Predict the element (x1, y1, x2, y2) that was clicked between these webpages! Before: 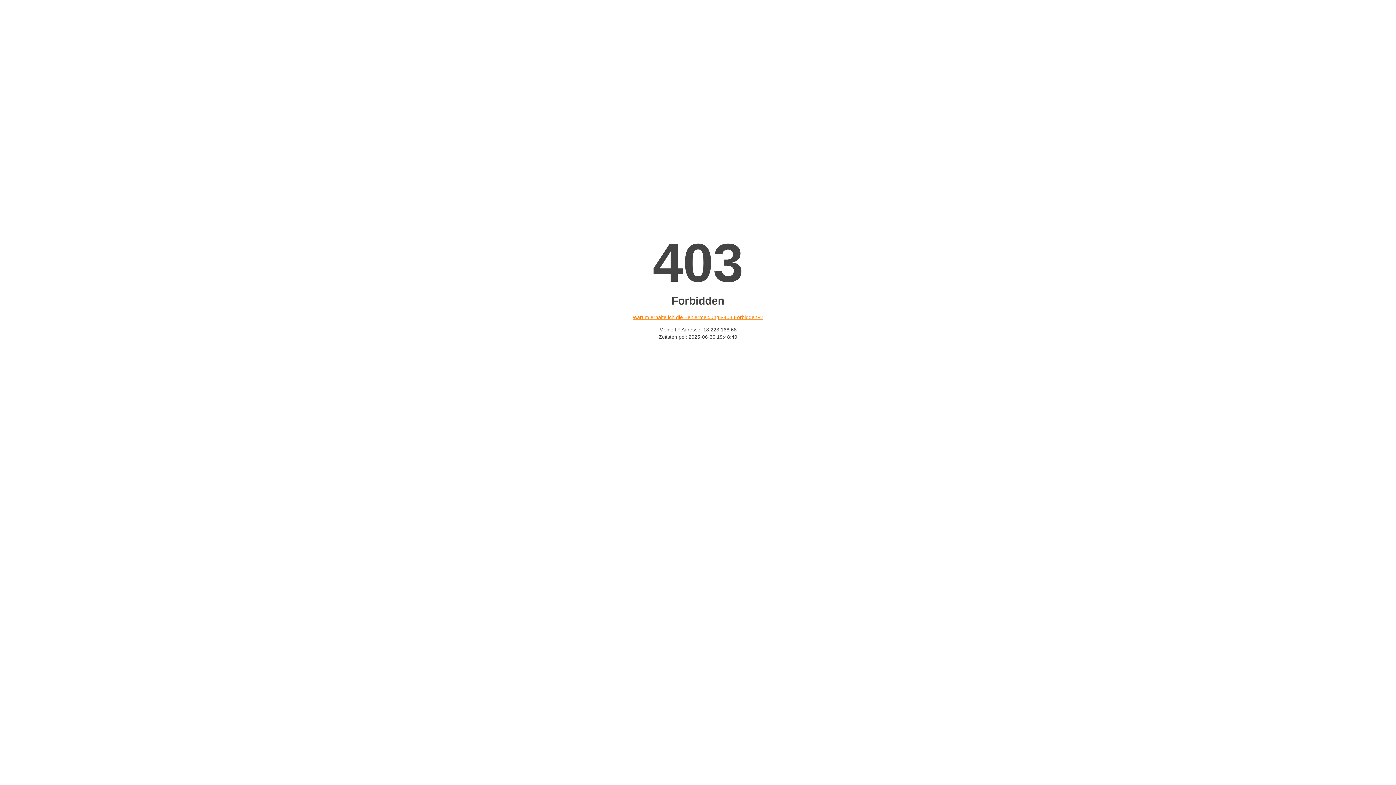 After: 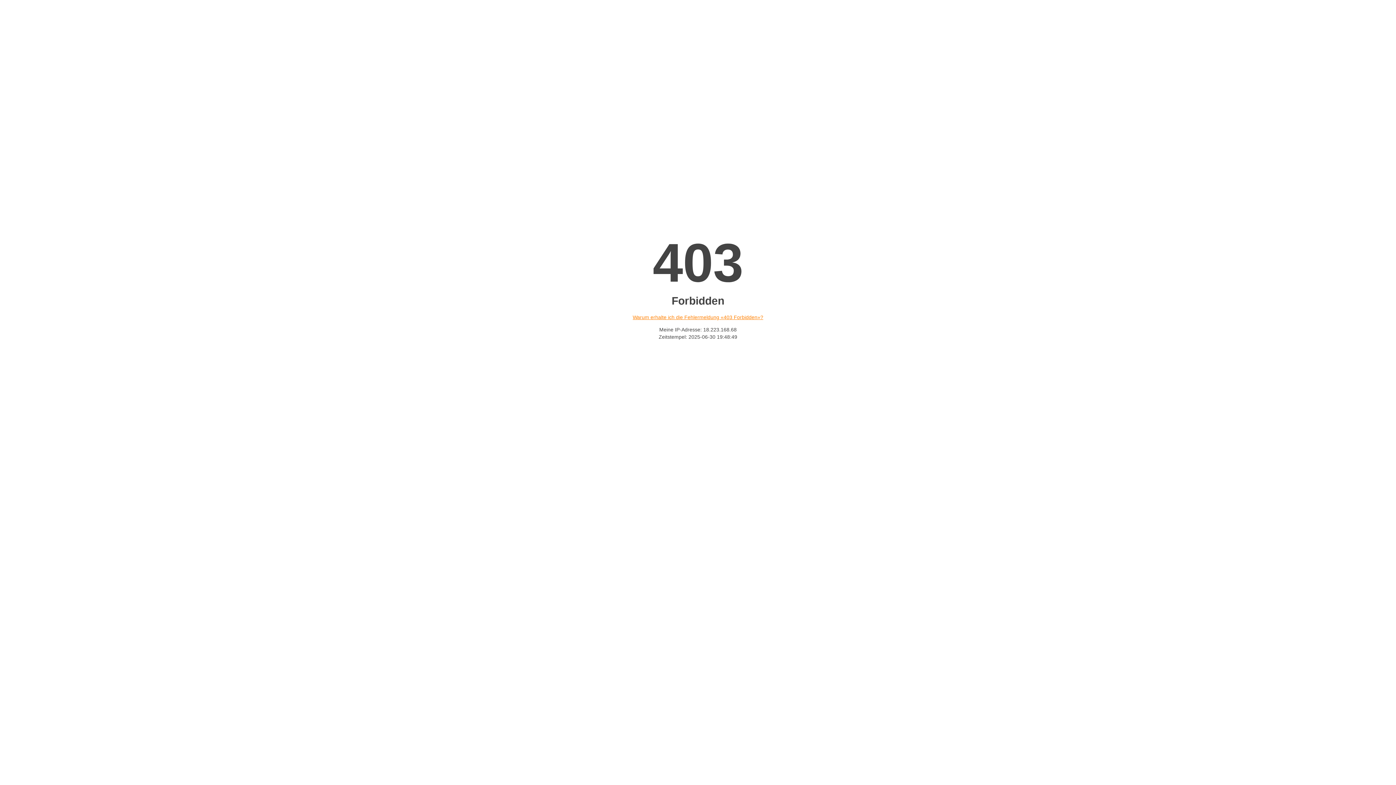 Action: label: Warum erhalte ich die Fehlermeldung «403 Forbidden»? bbox: (632, 314, 763, 320)